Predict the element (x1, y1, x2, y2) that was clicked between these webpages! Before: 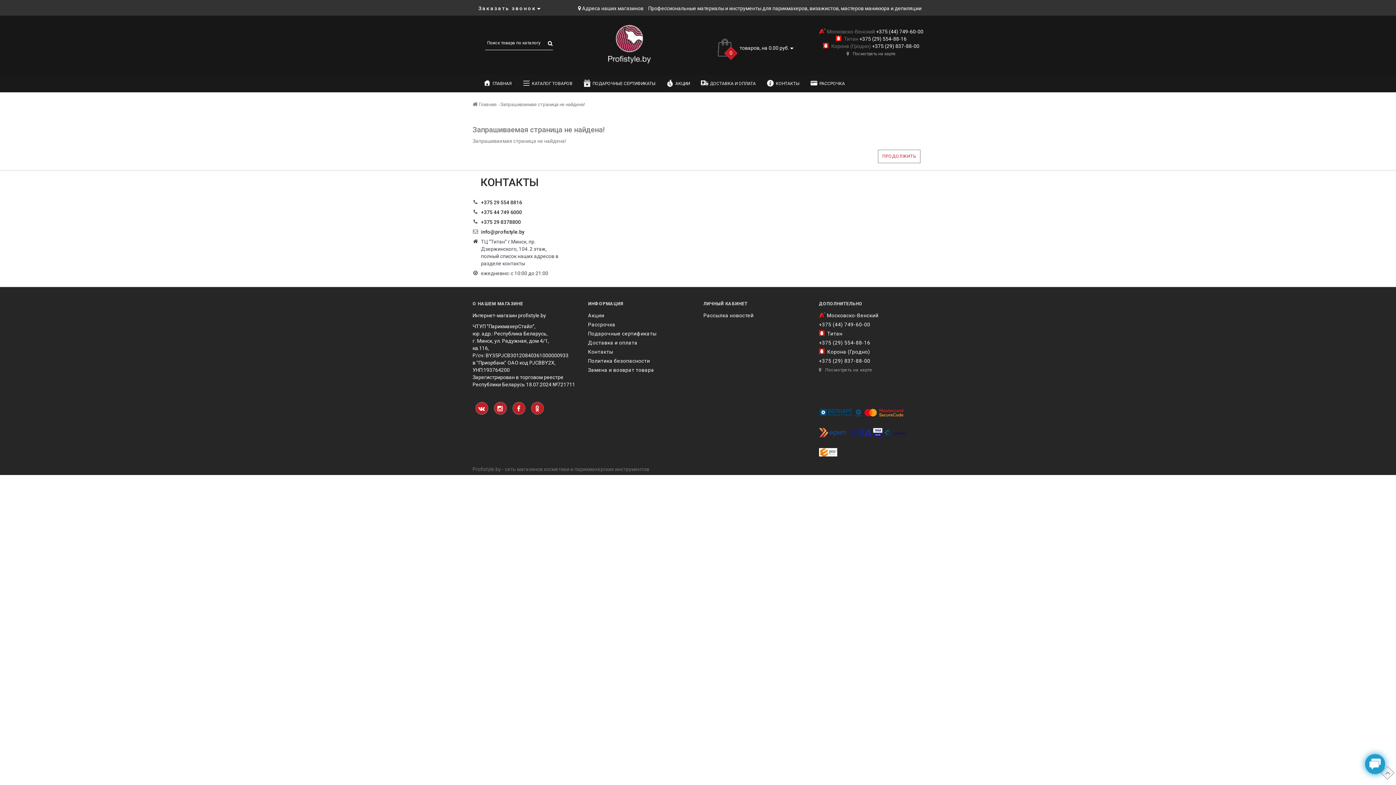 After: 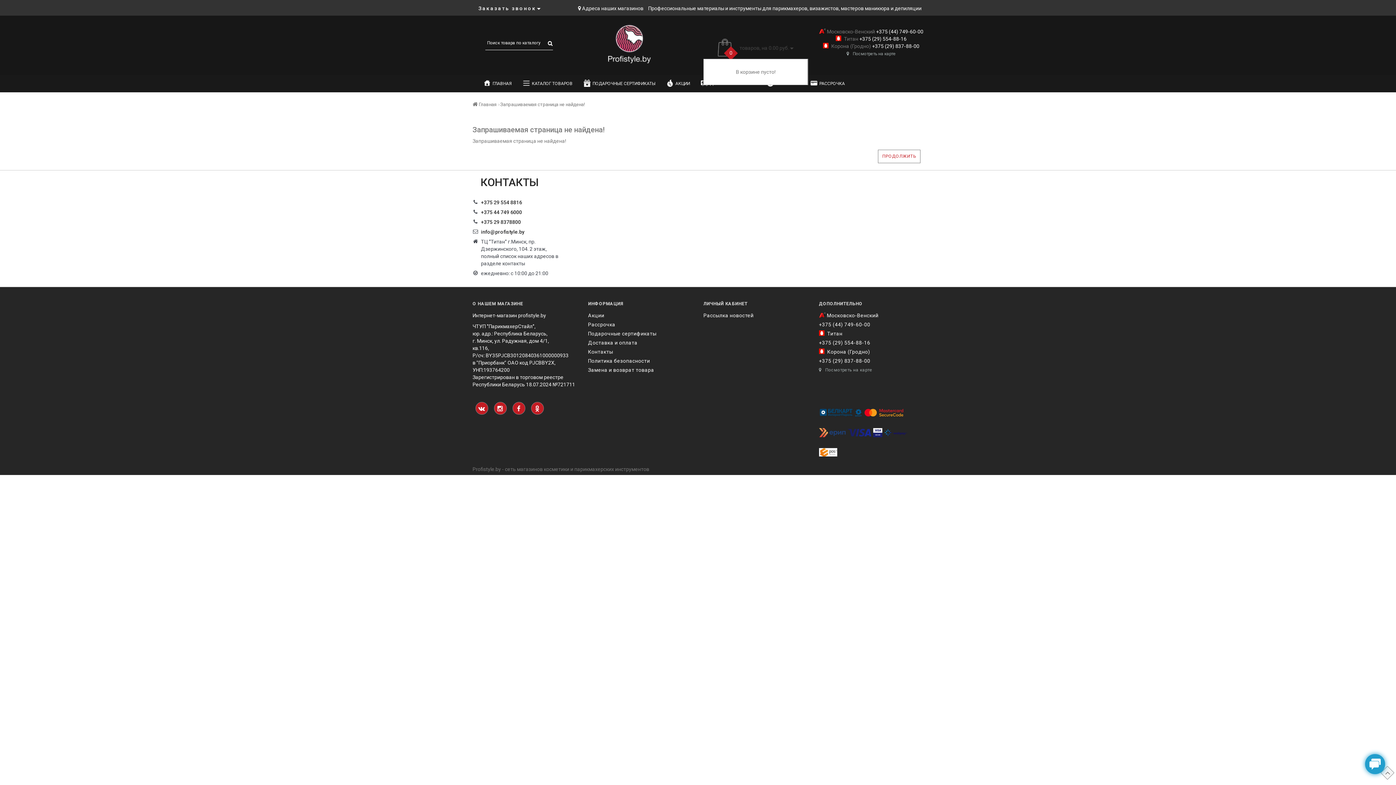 Action: bbox: (703, 36, 808, 60) label:  
0
товаров, на 0.00 руб. 